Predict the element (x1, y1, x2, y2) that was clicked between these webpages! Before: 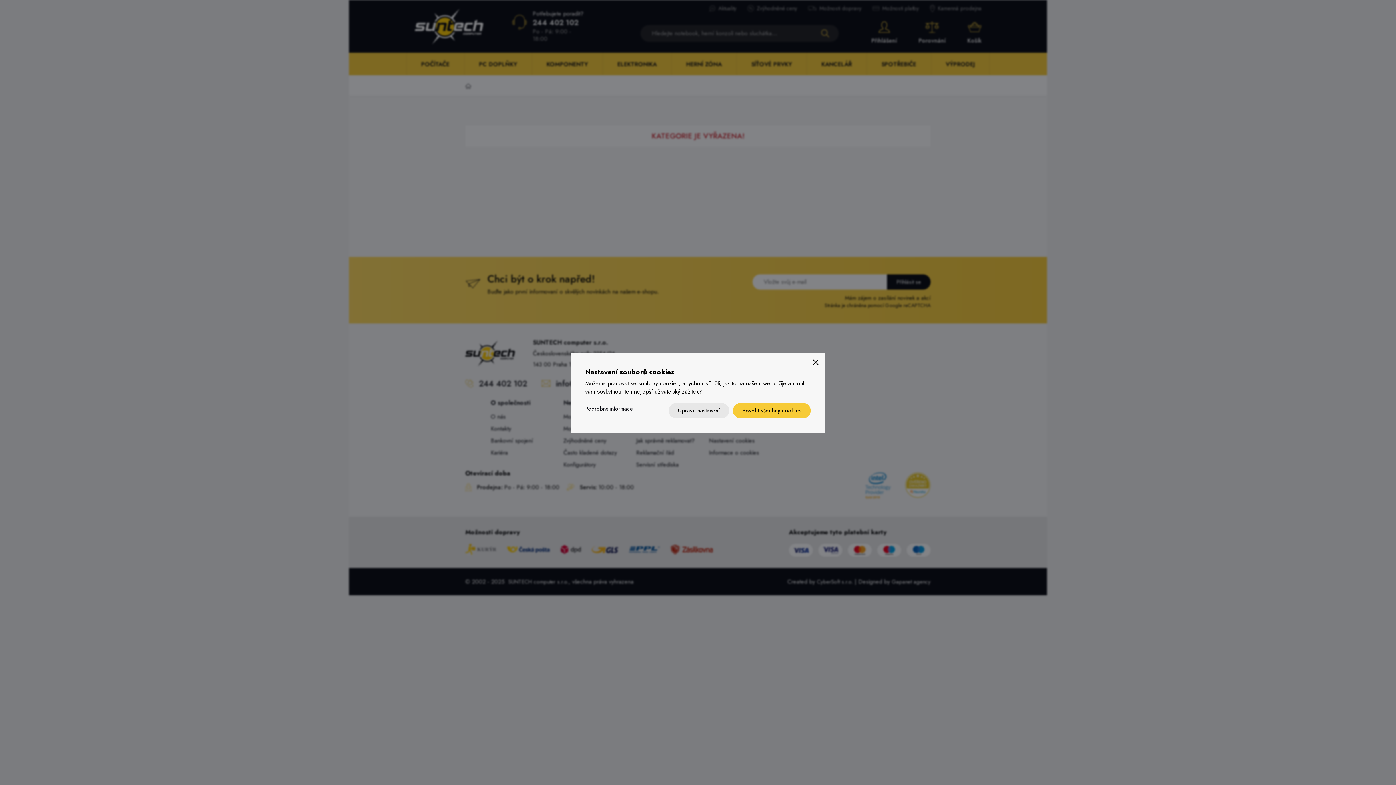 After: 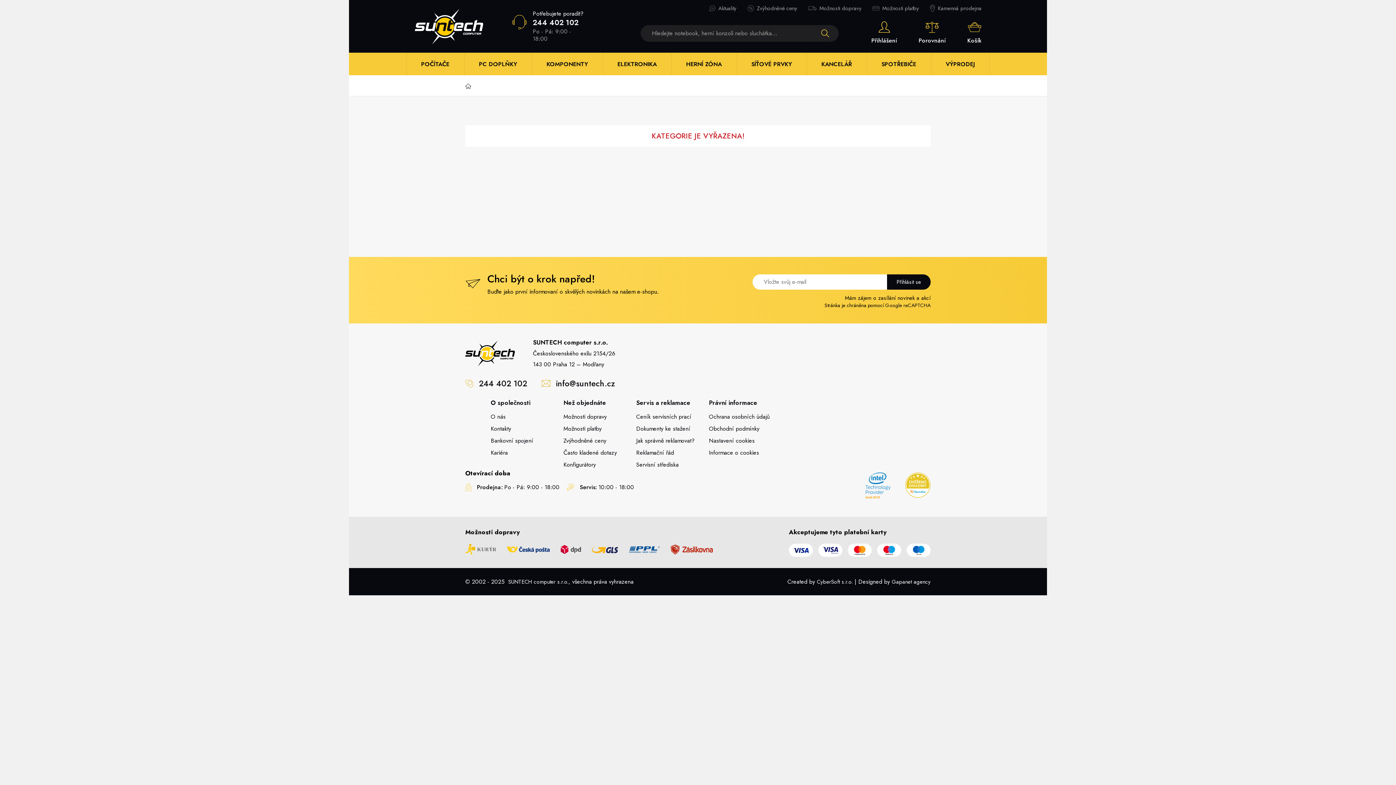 Action: label: Povolit všechny cookies bbox: (733, 403, 810, 418)